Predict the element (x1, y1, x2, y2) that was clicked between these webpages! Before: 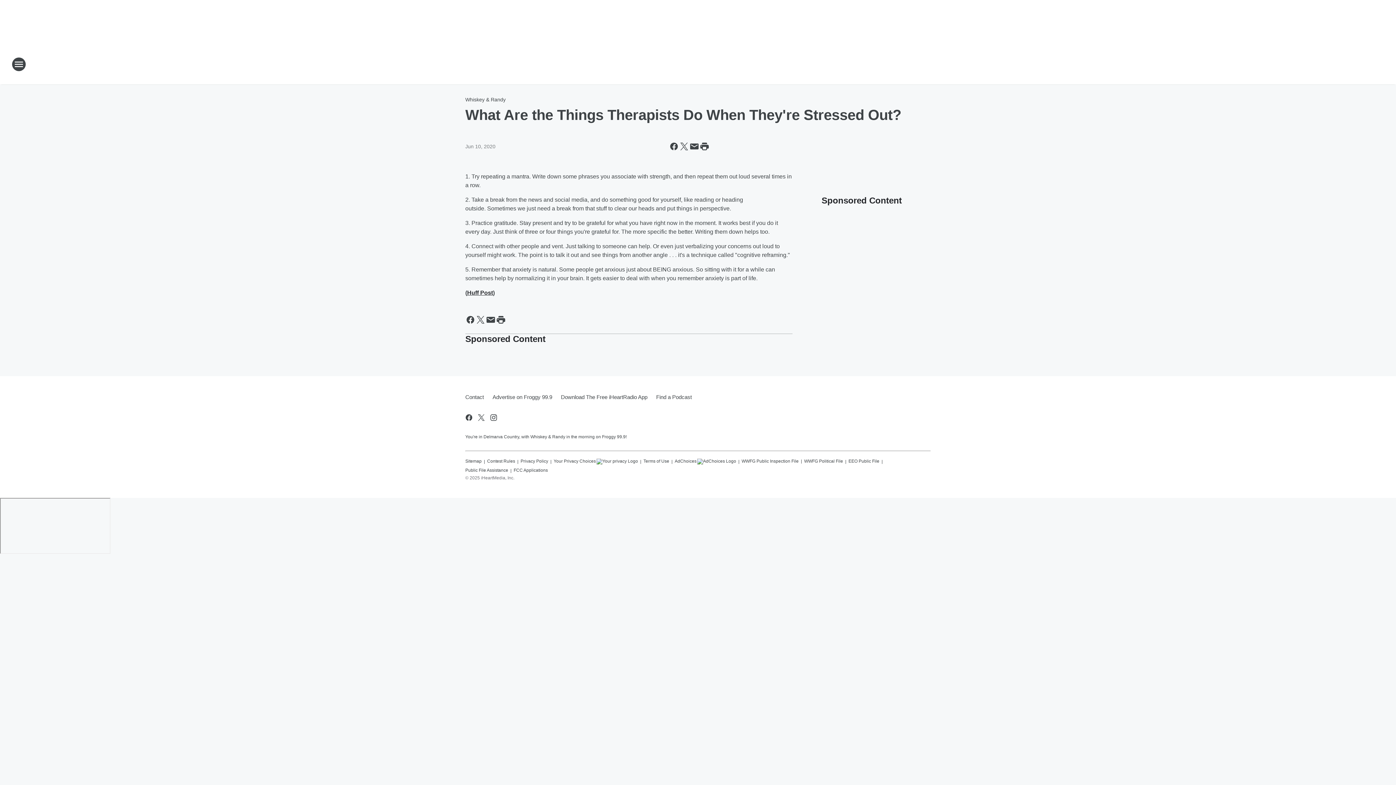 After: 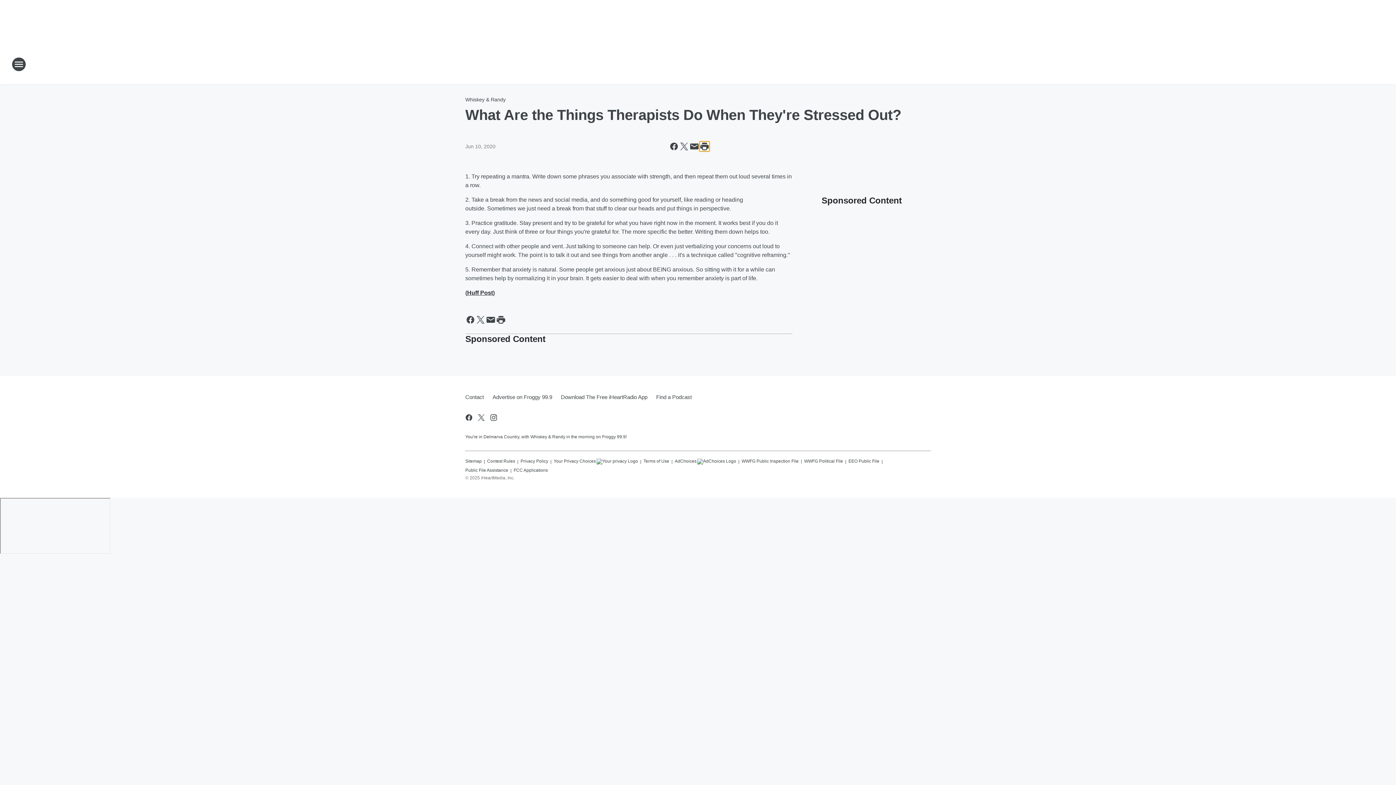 Action: bbox: (699, 141, 709, 151) label: Print this page